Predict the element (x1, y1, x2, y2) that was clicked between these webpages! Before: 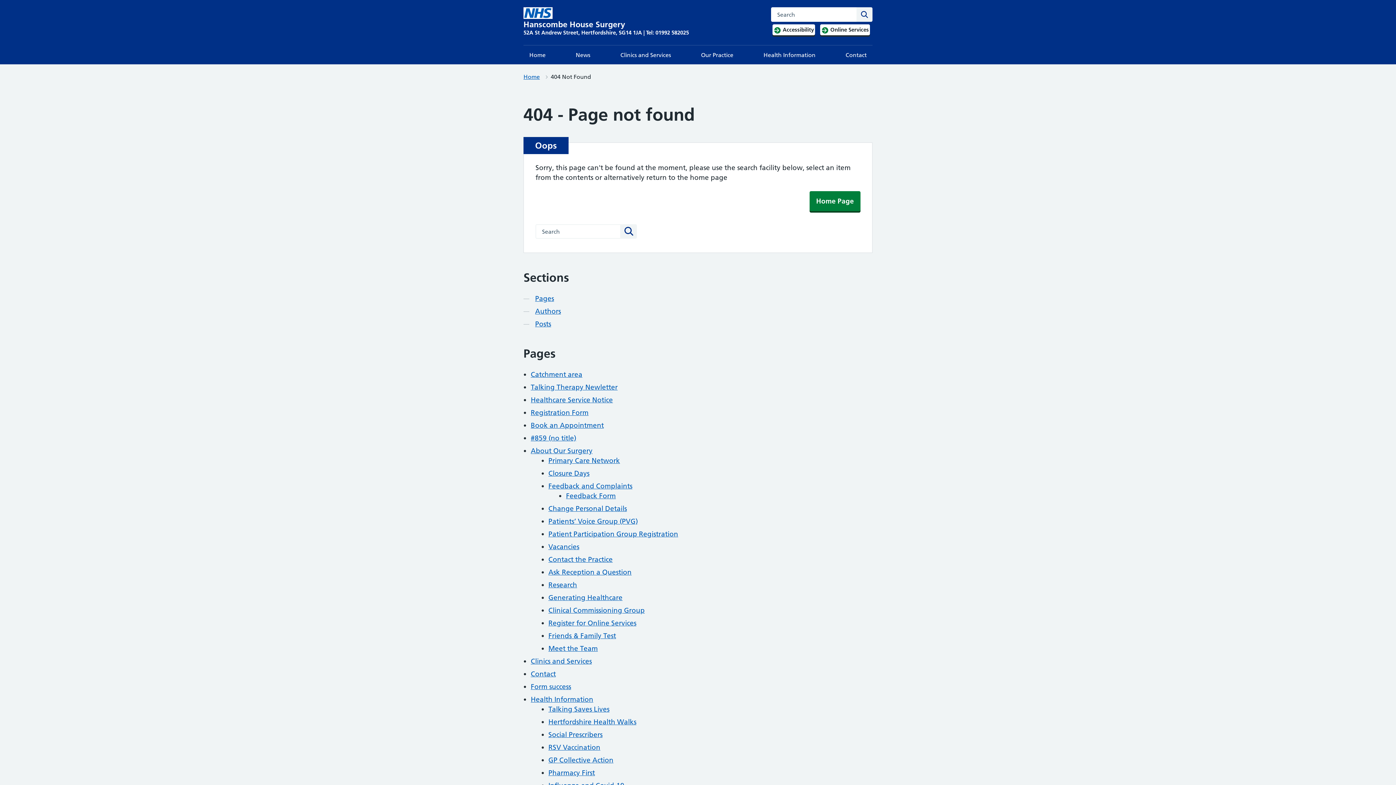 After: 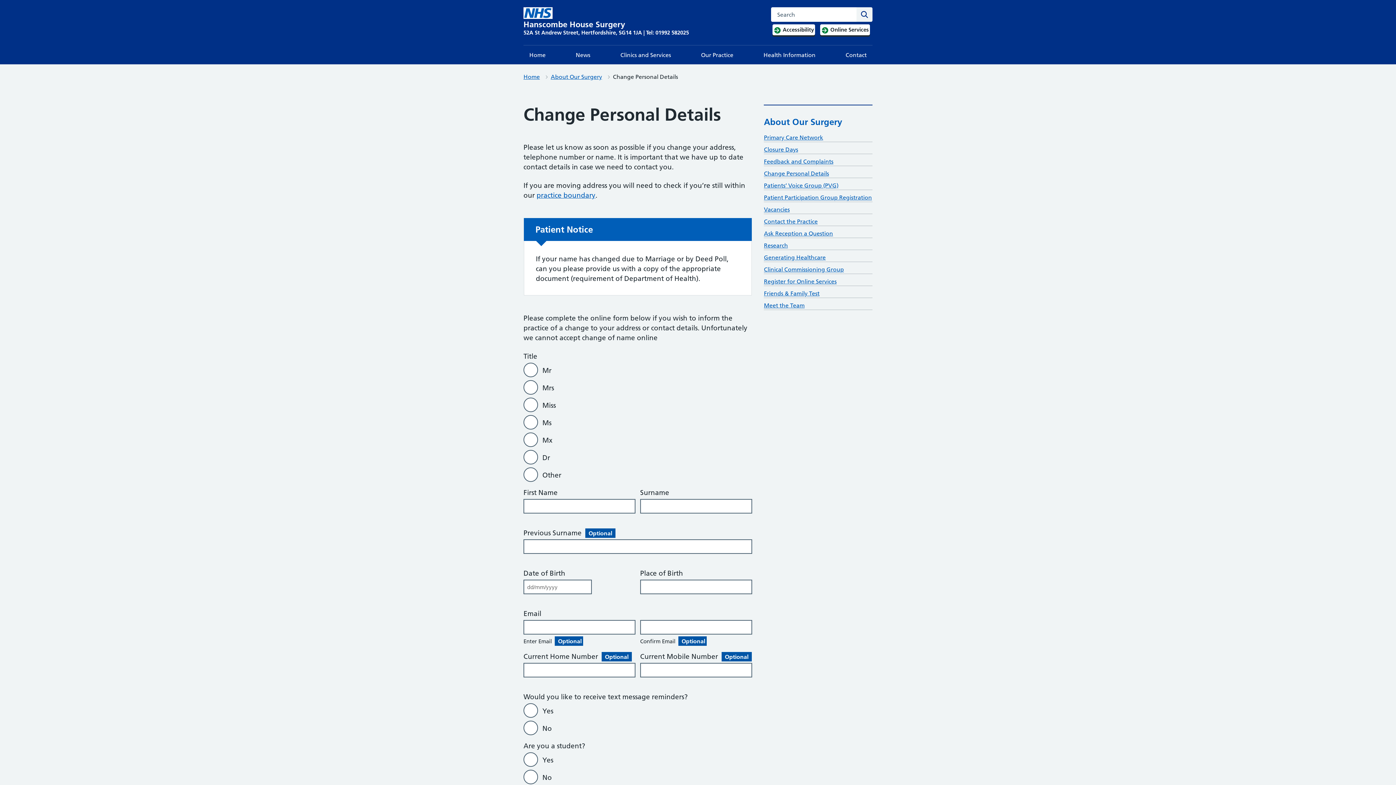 Action: label: Change Personal Details bbox: (548, 504, 627, 513)